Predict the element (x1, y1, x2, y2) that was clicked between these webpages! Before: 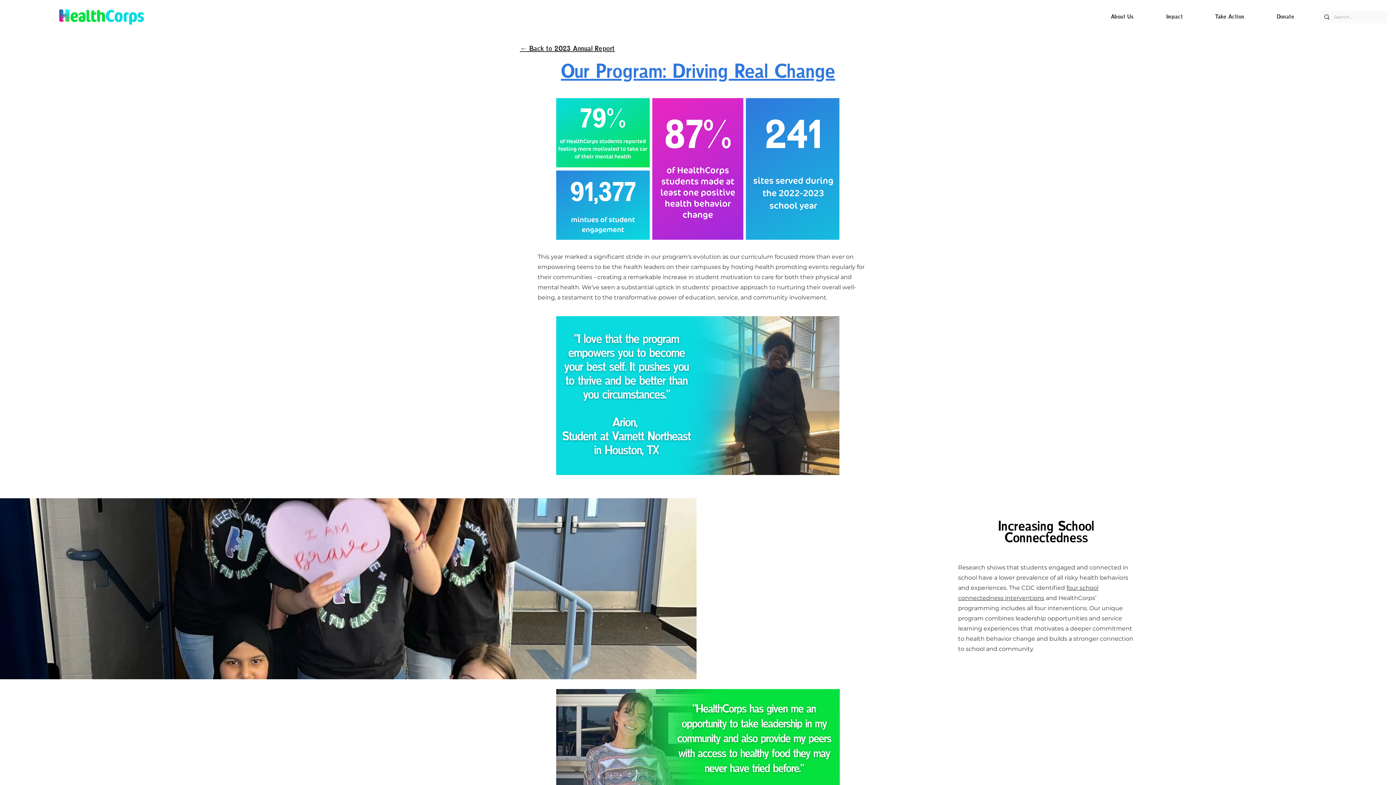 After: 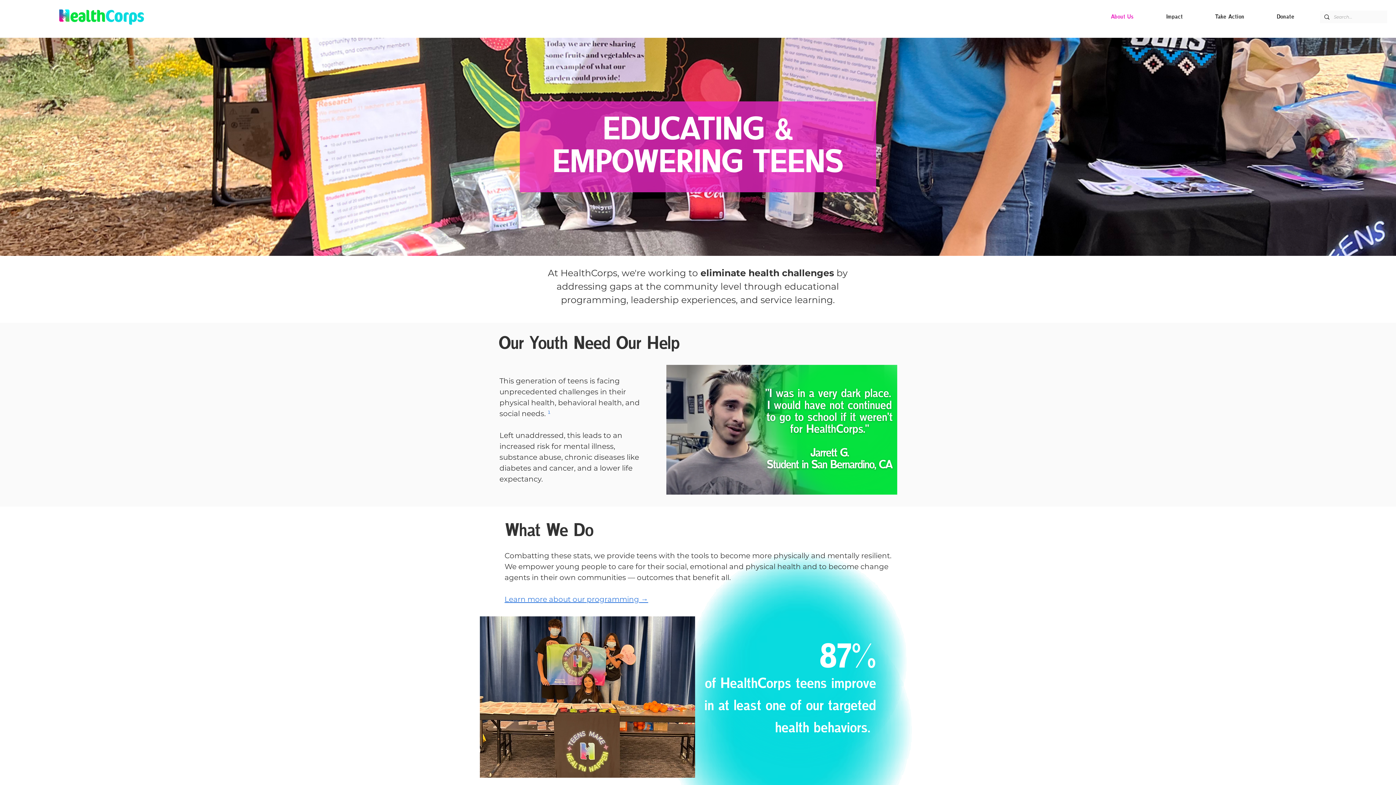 Action: bbox: (1084, 8, 1139, 26) label: About Us